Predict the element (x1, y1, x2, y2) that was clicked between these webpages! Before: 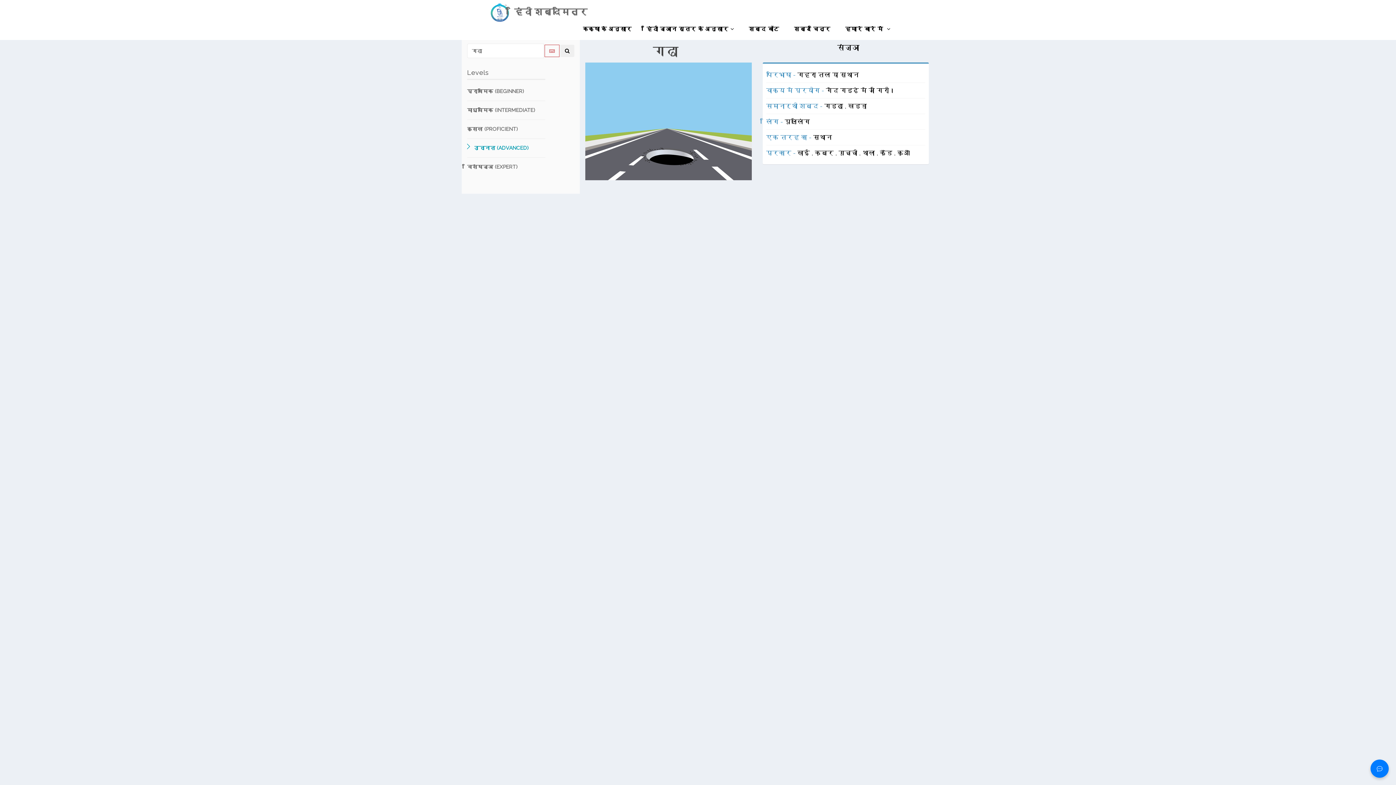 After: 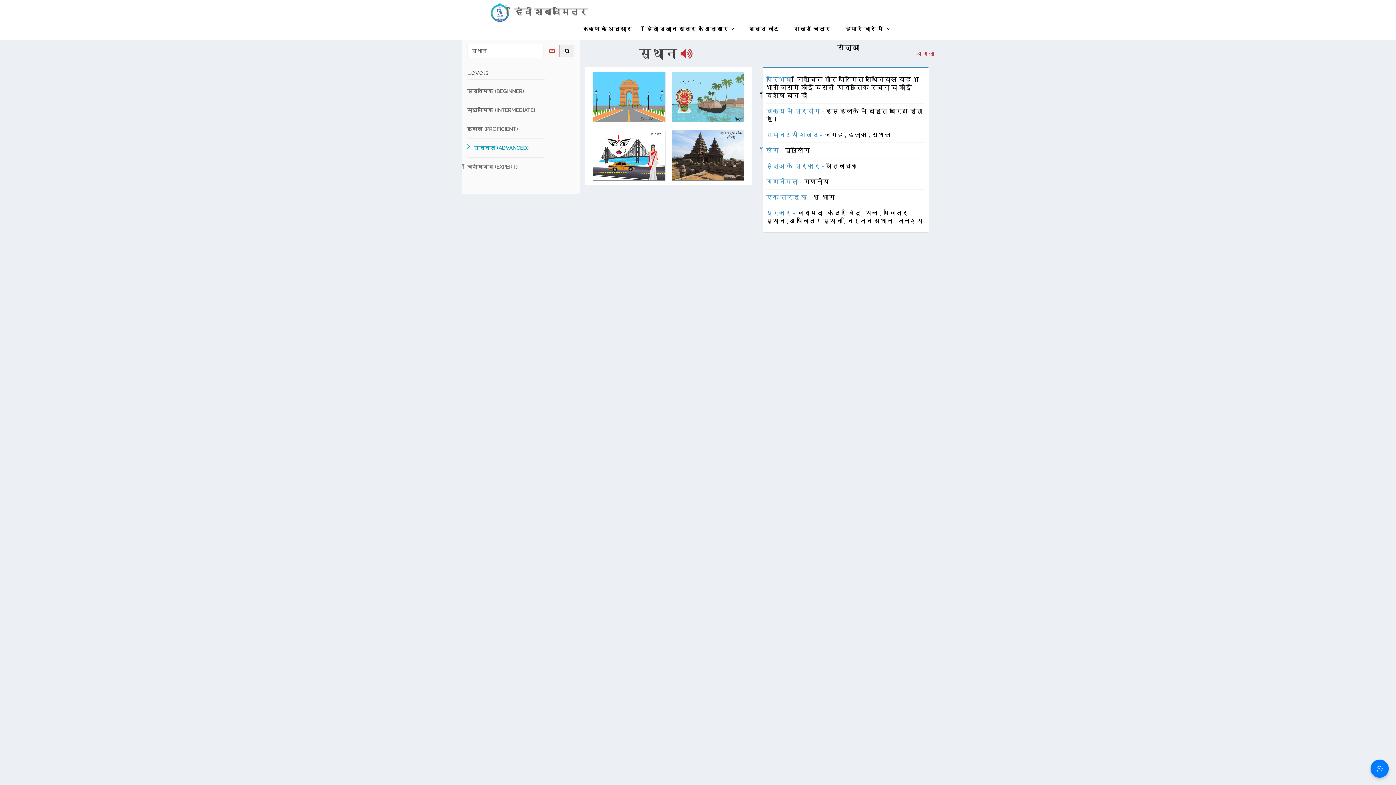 Action: label: स्थान bbox: (813, 133, 832, 141)